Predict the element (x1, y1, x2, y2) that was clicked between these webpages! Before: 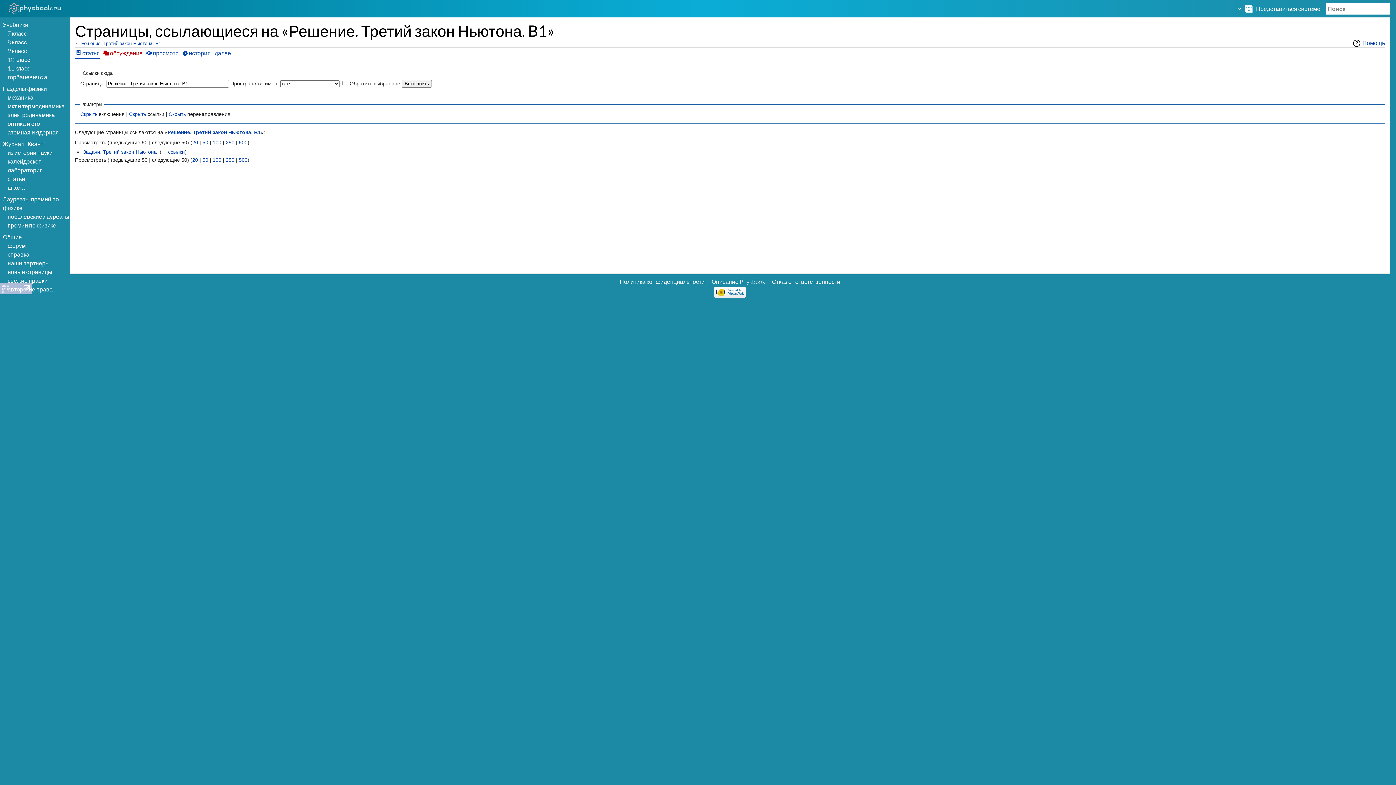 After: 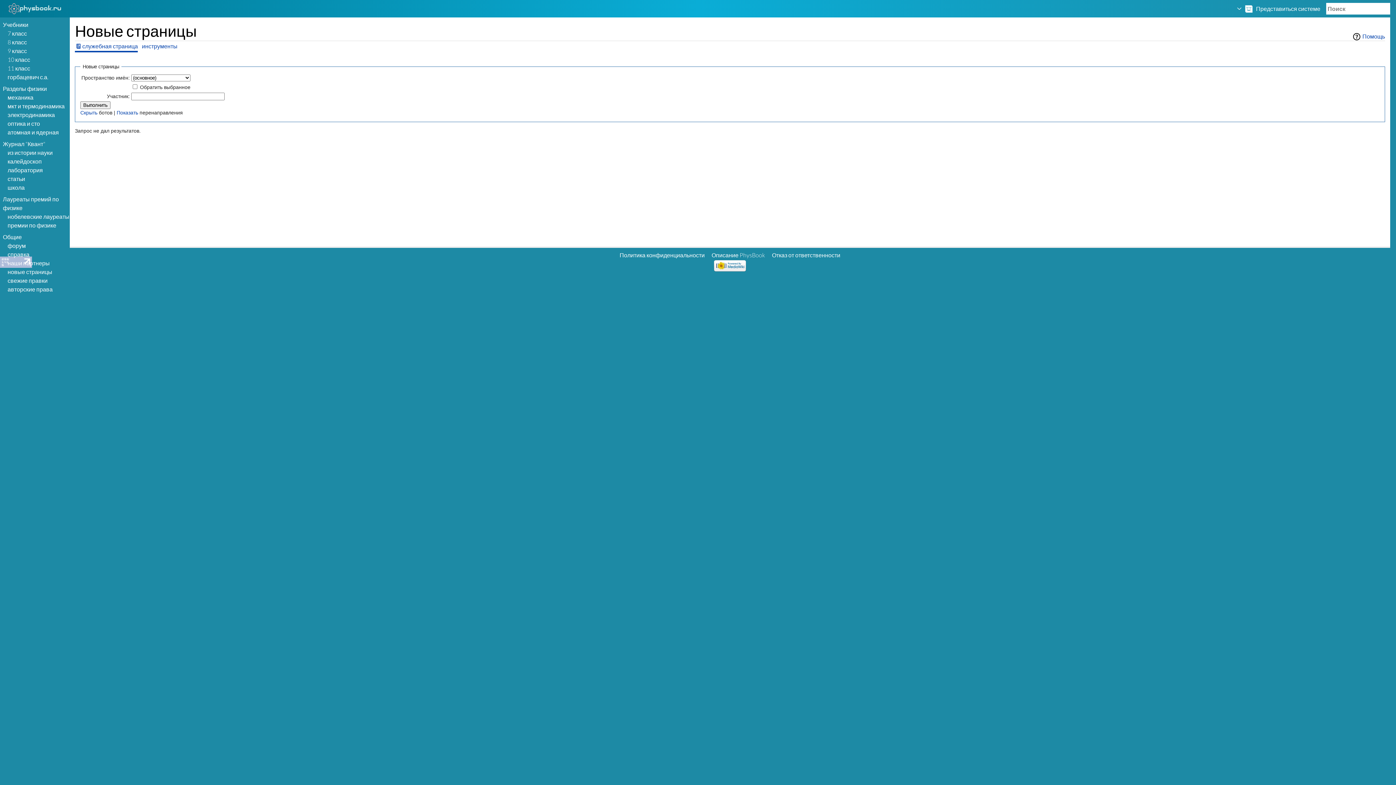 Action: bbox: (1, 267, 69, 276) label: новые страницы